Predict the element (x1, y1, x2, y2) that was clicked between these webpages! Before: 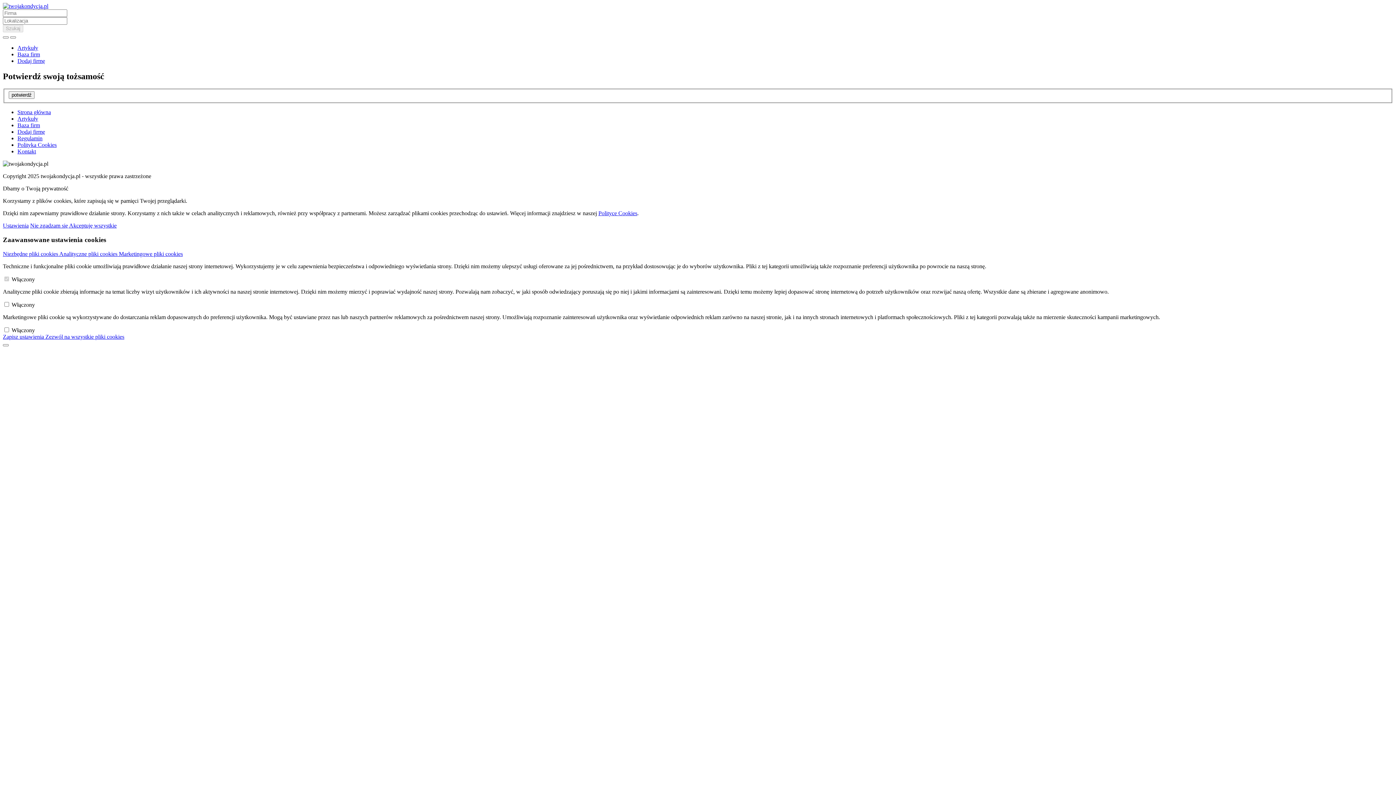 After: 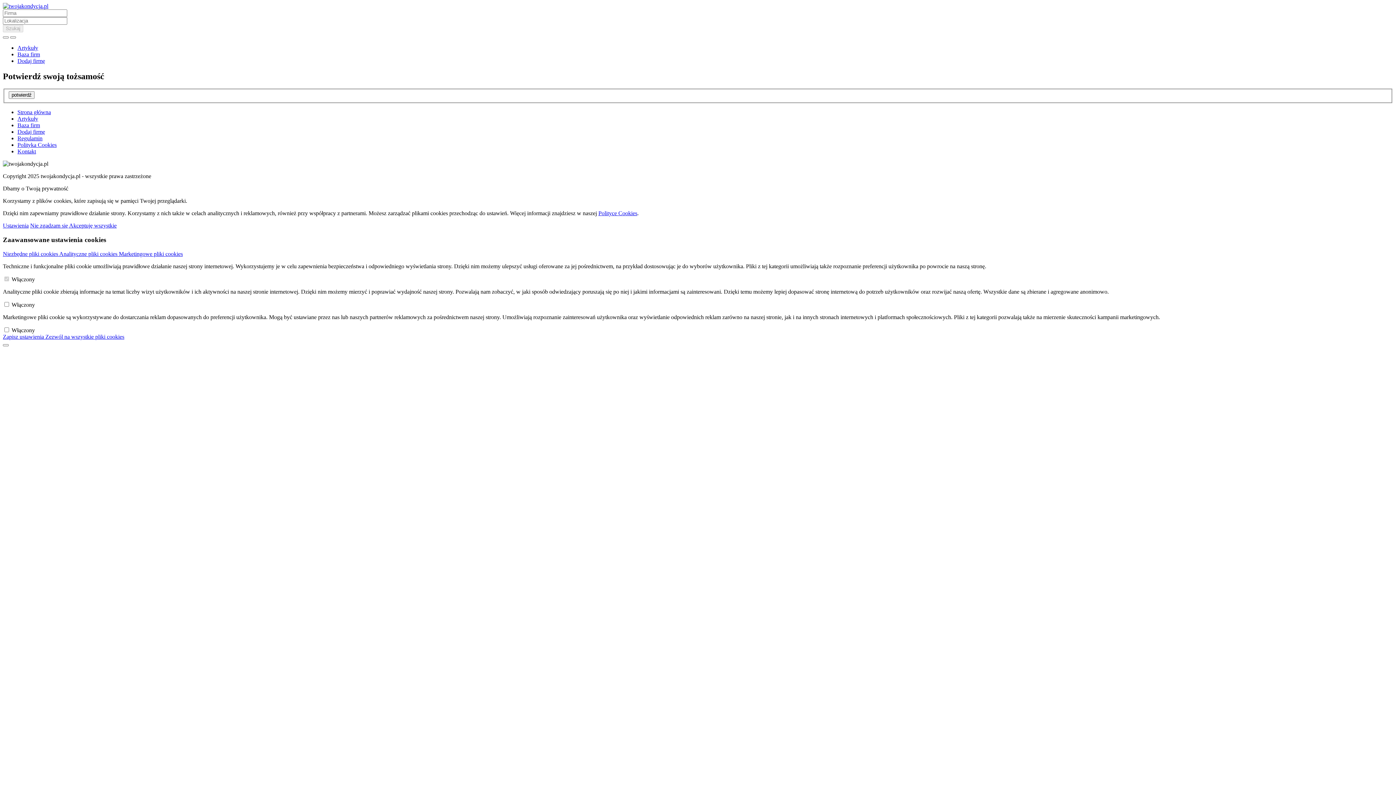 Action: bbox: (2, 2, 48, 9)